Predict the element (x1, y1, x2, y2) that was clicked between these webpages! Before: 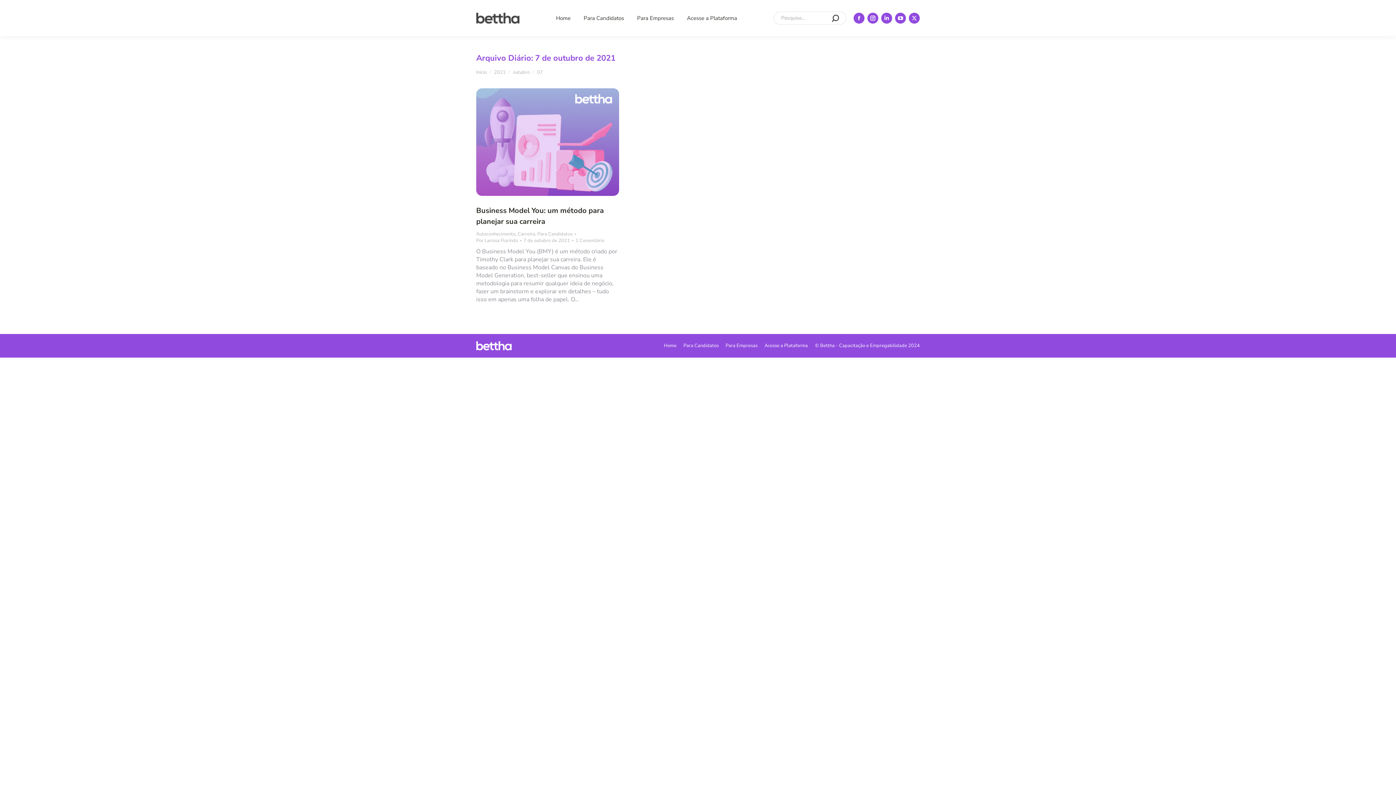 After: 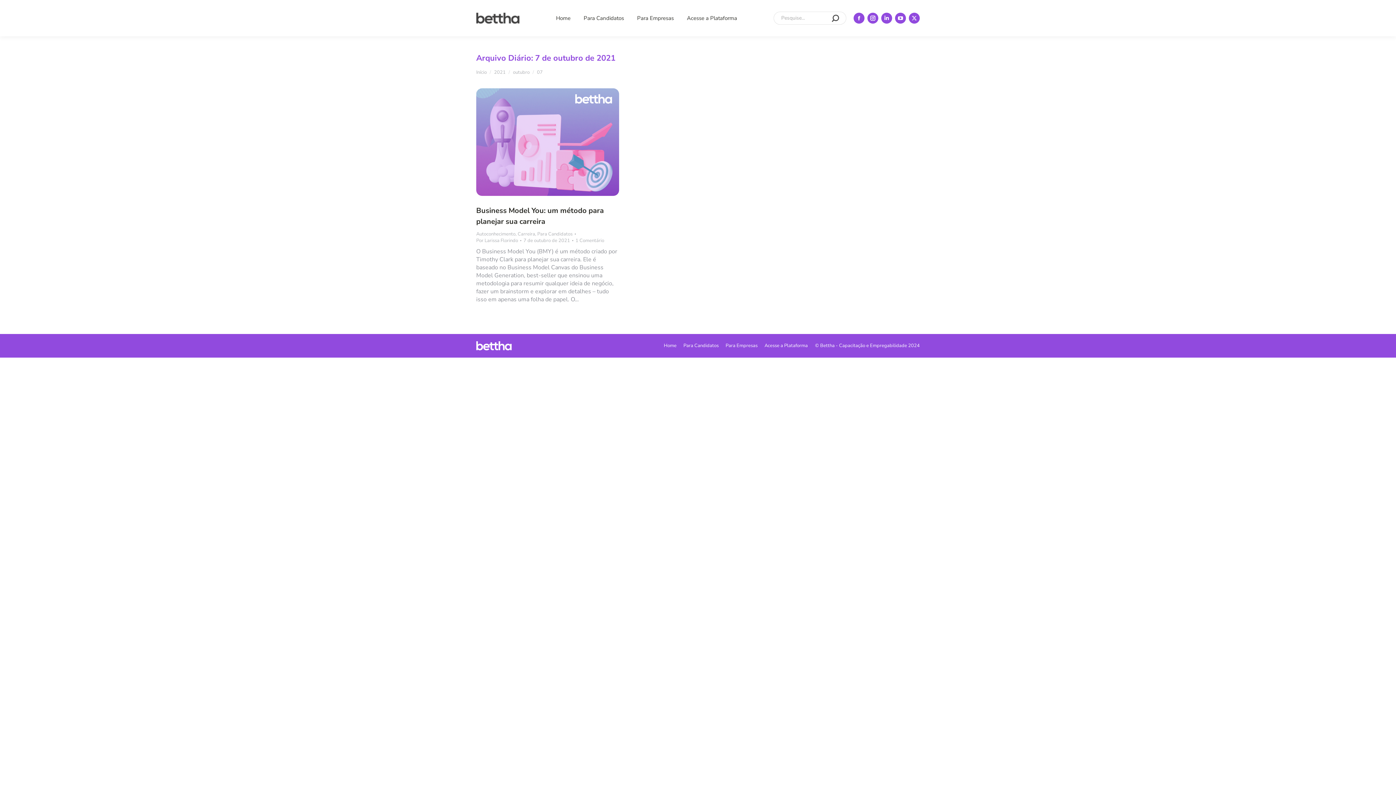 Action: bbox: (895, 12, 906, 23) label: YouTube page opens in new window